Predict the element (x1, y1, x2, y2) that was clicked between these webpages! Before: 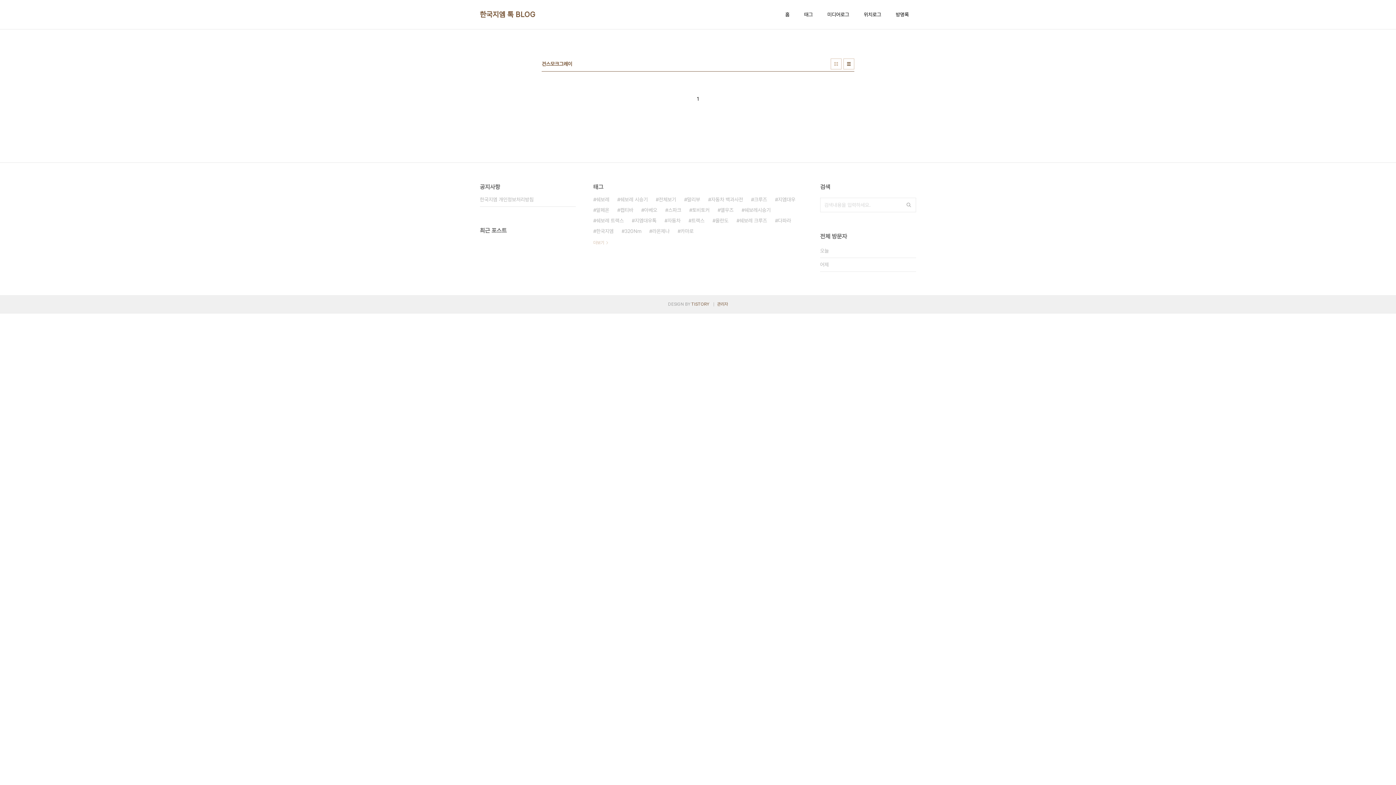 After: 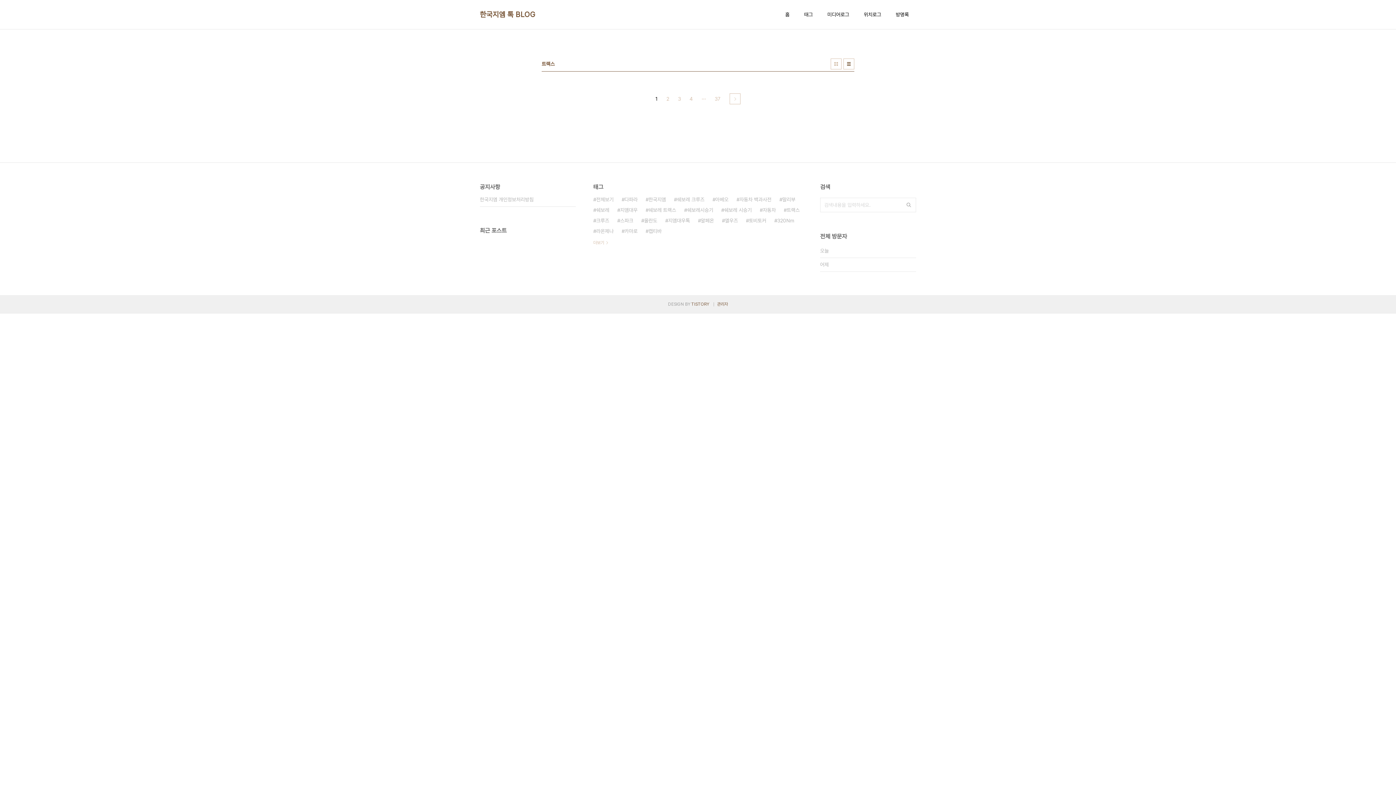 Action: bbox: (688, 215, 704, 226) label: 트랙스